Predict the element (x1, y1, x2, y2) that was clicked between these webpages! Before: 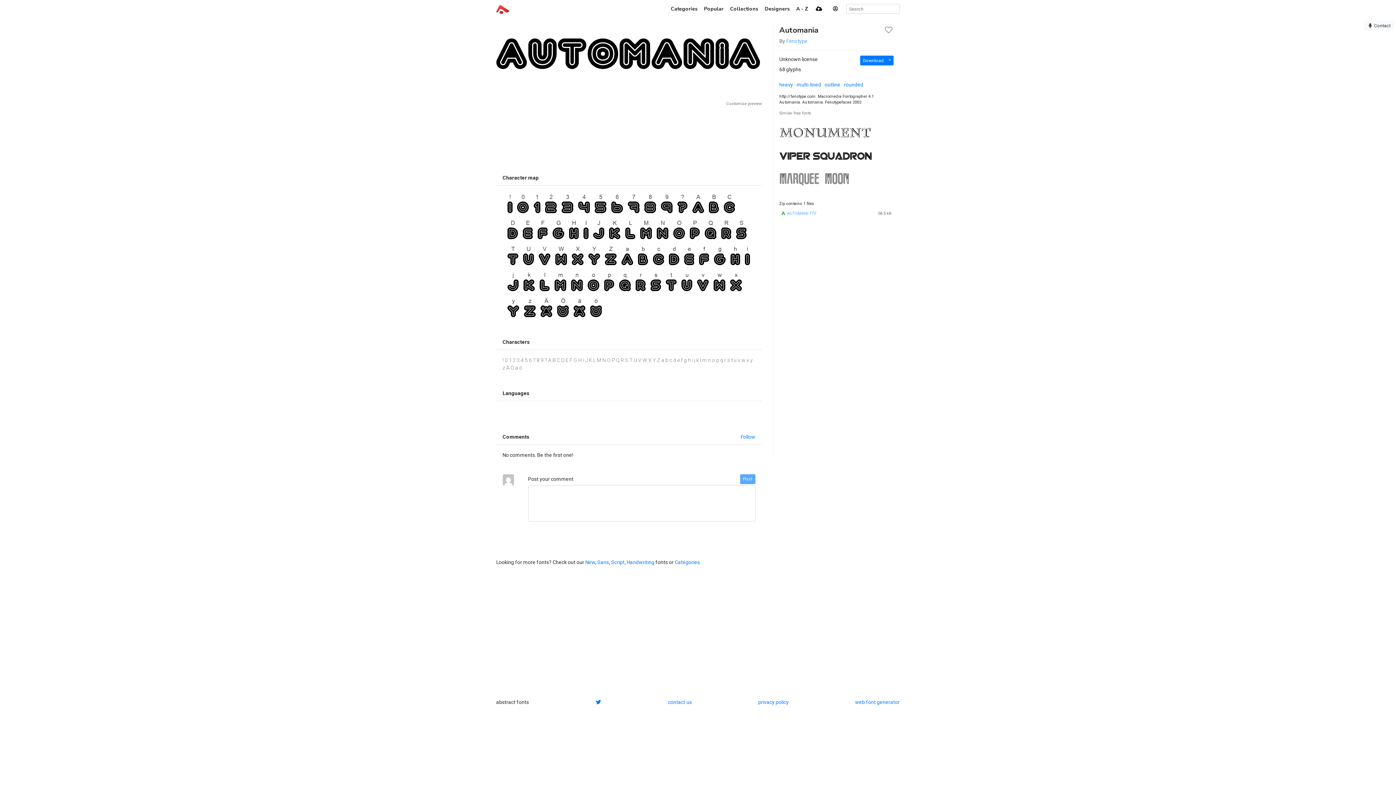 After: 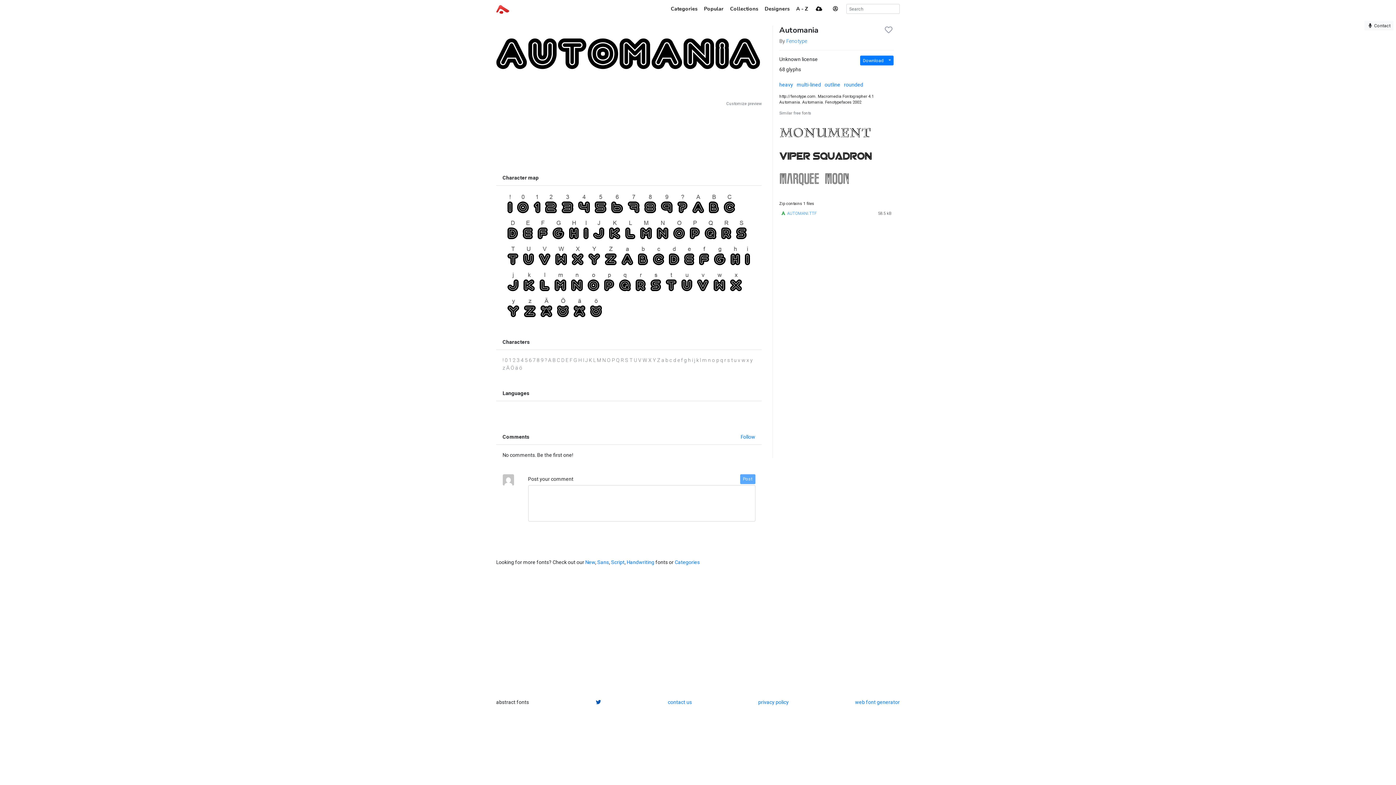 Action: bbox: (595, 698, 601, 706)